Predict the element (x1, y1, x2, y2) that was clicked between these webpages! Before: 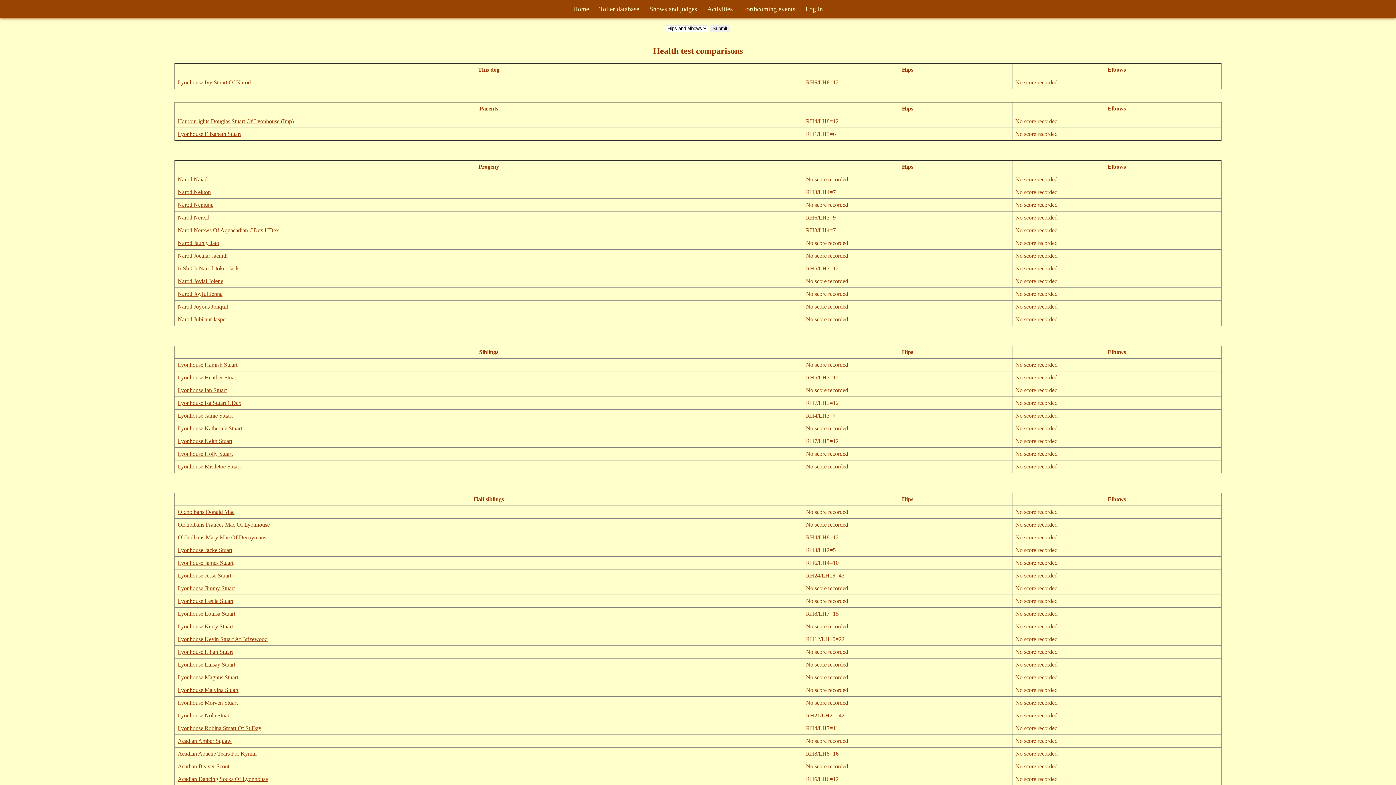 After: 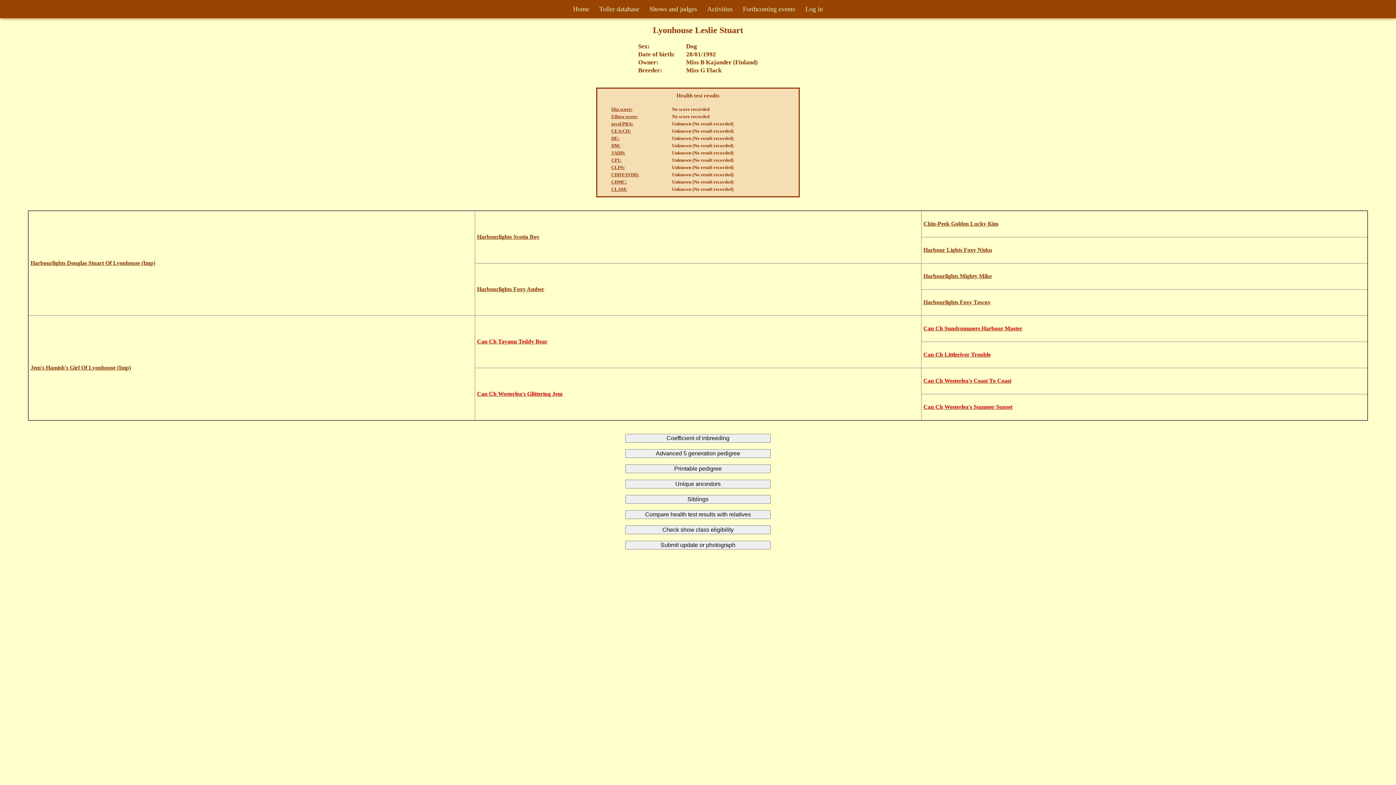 Action: bbox: (177, 598, 233, 604) label: Lyonhouse Leslie Stuart